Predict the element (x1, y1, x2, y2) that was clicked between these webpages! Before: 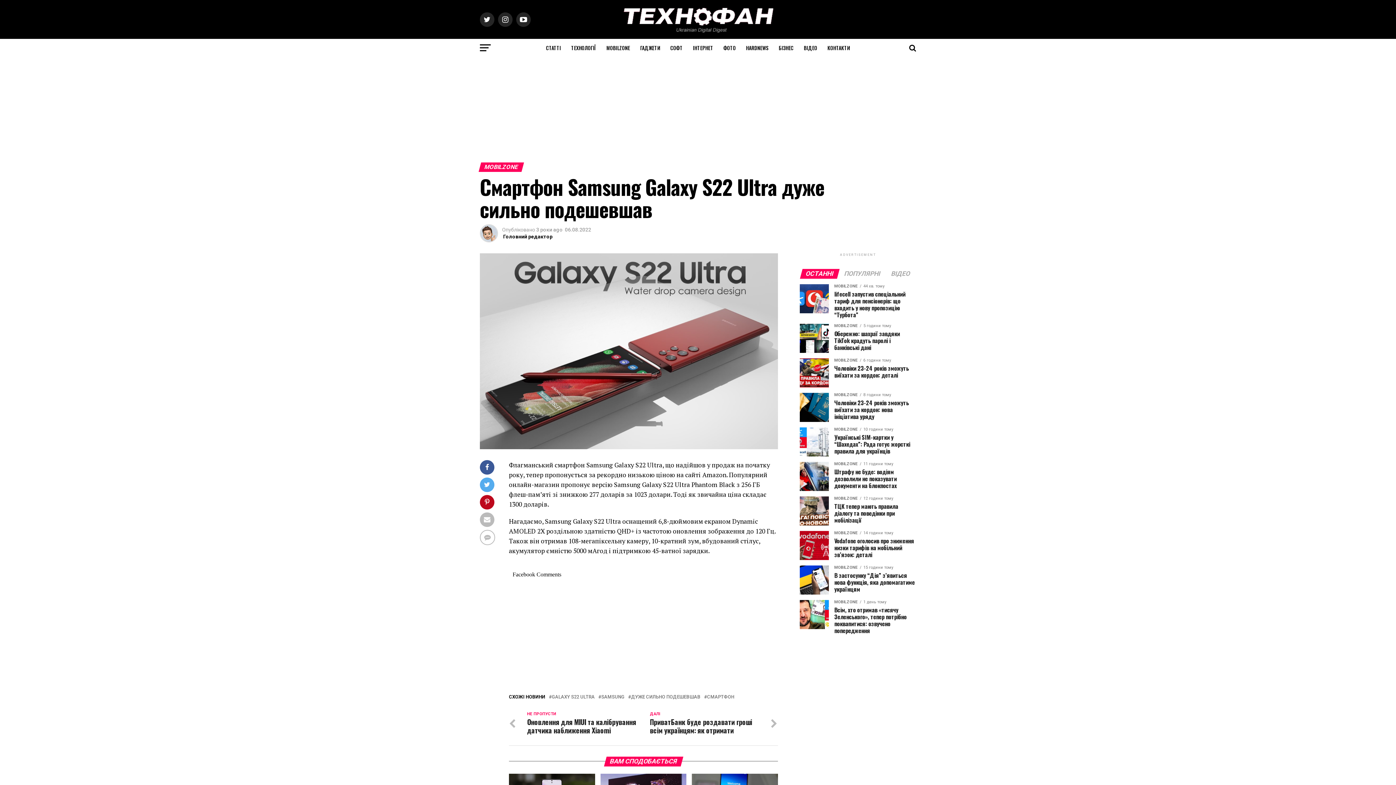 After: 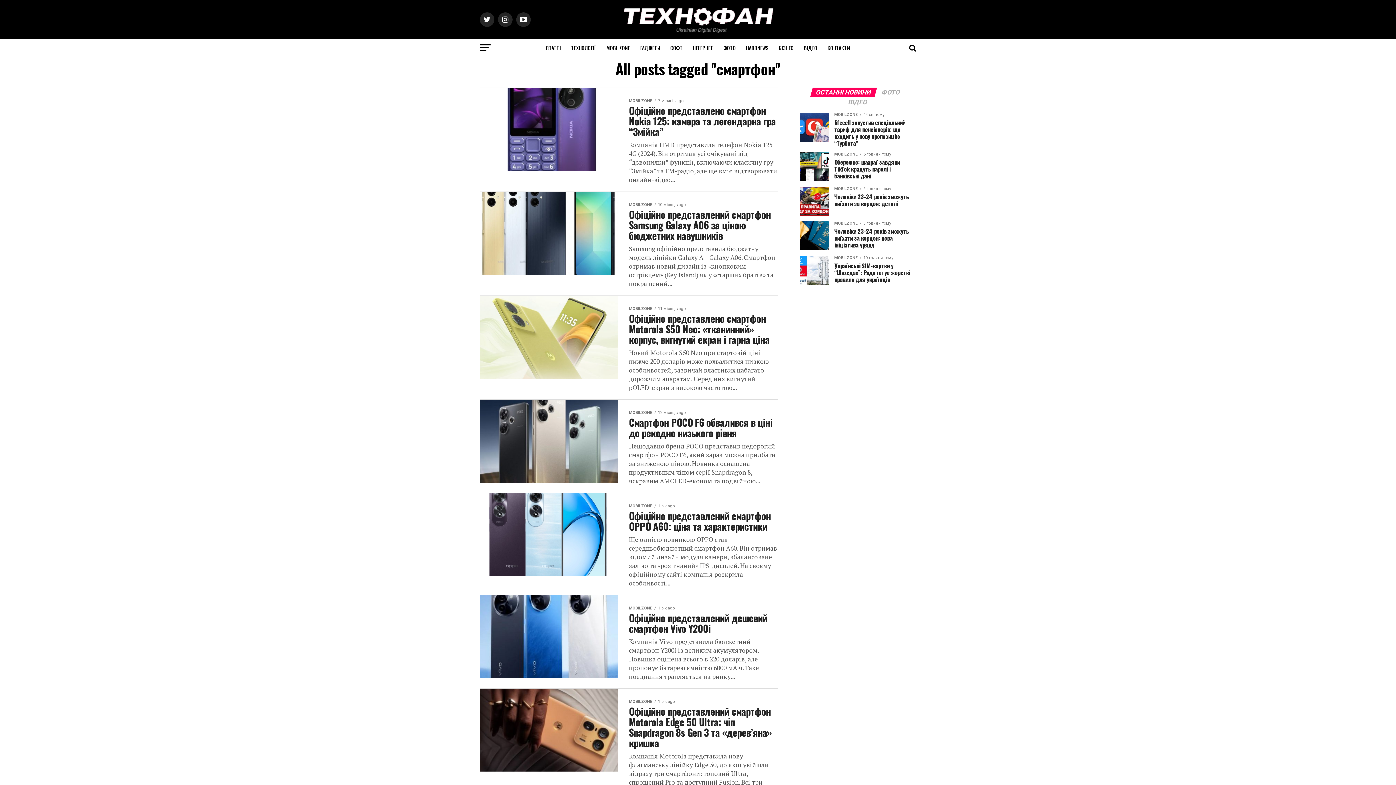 Action: label: СМАРТФОН bbox: (707, 695, 734, 699)